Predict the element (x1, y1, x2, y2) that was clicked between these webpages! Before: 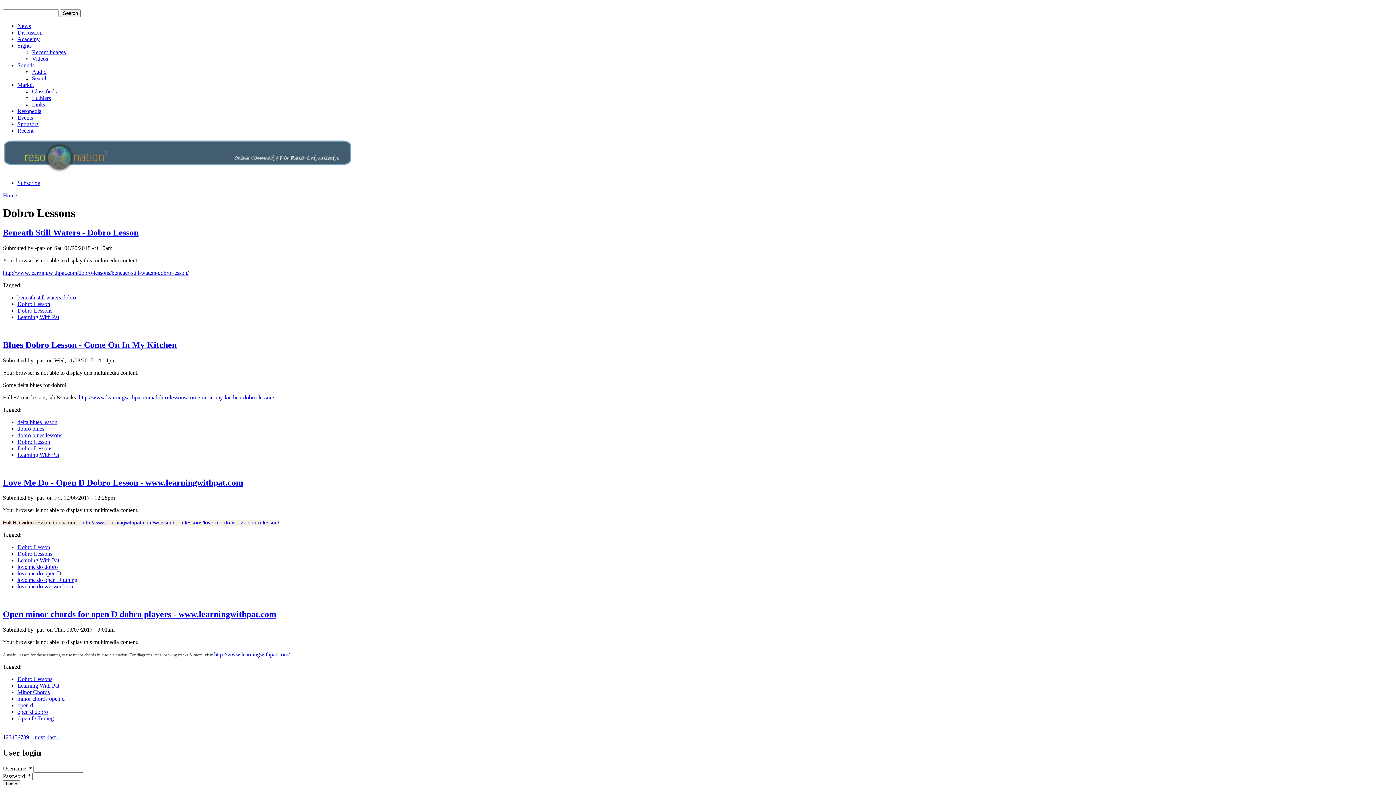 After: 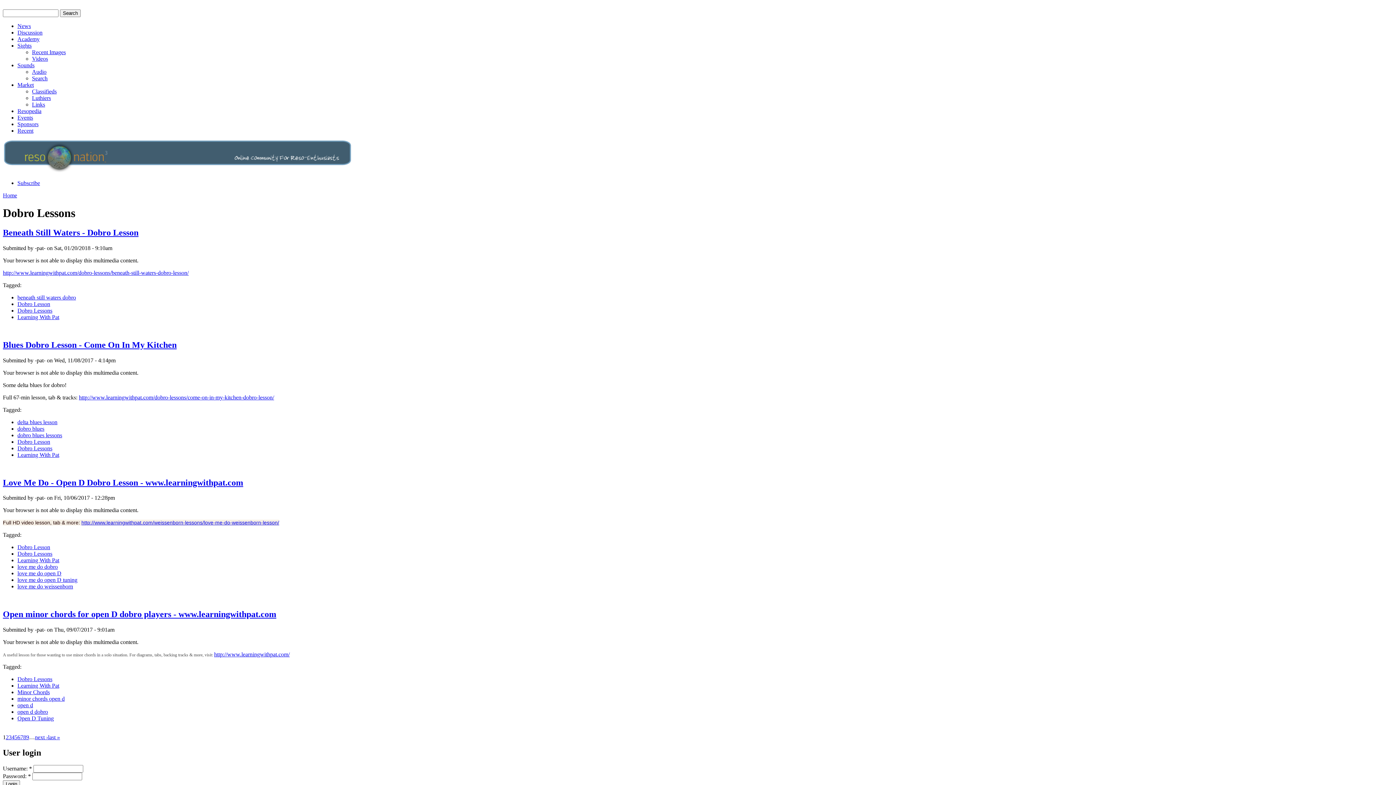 Action: label: 9 bbox: (26, 734, 29, 740)